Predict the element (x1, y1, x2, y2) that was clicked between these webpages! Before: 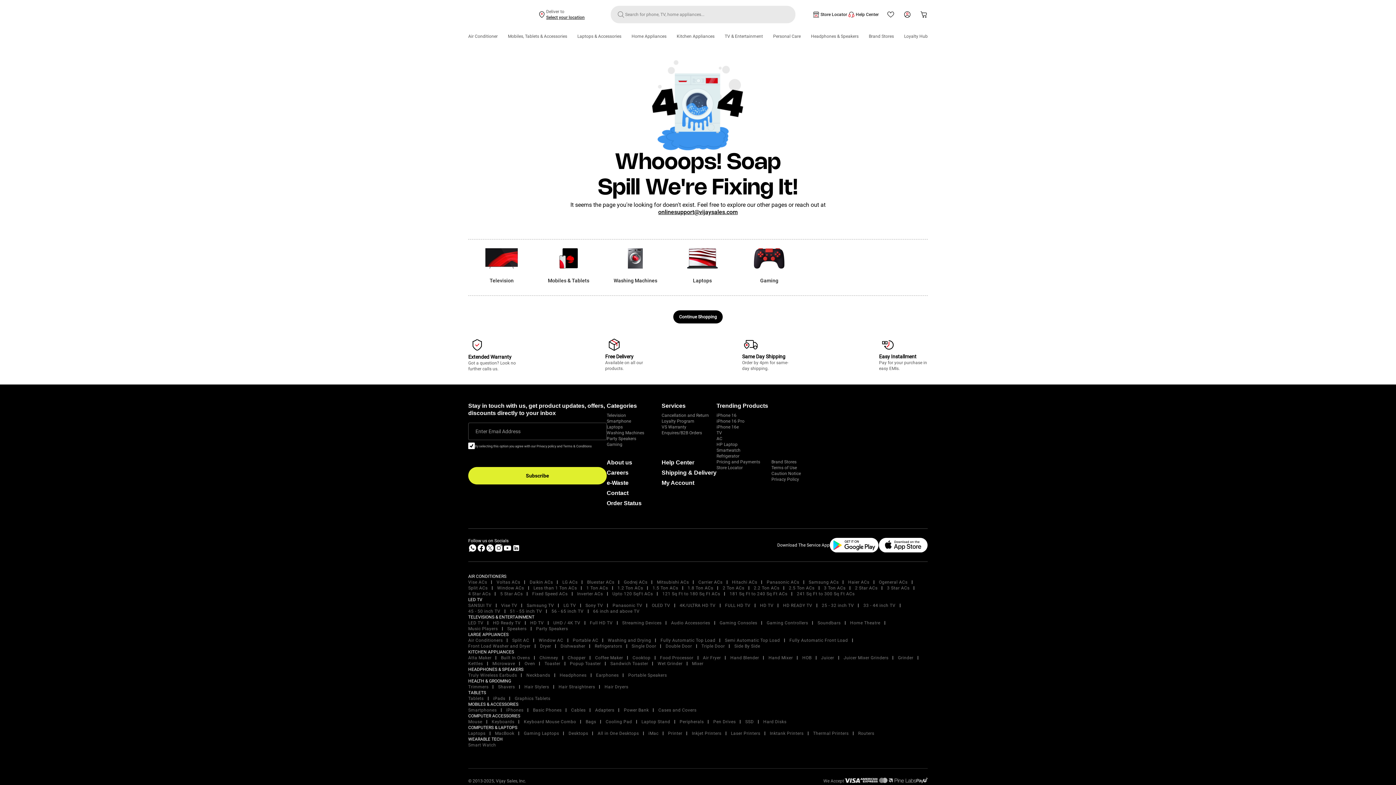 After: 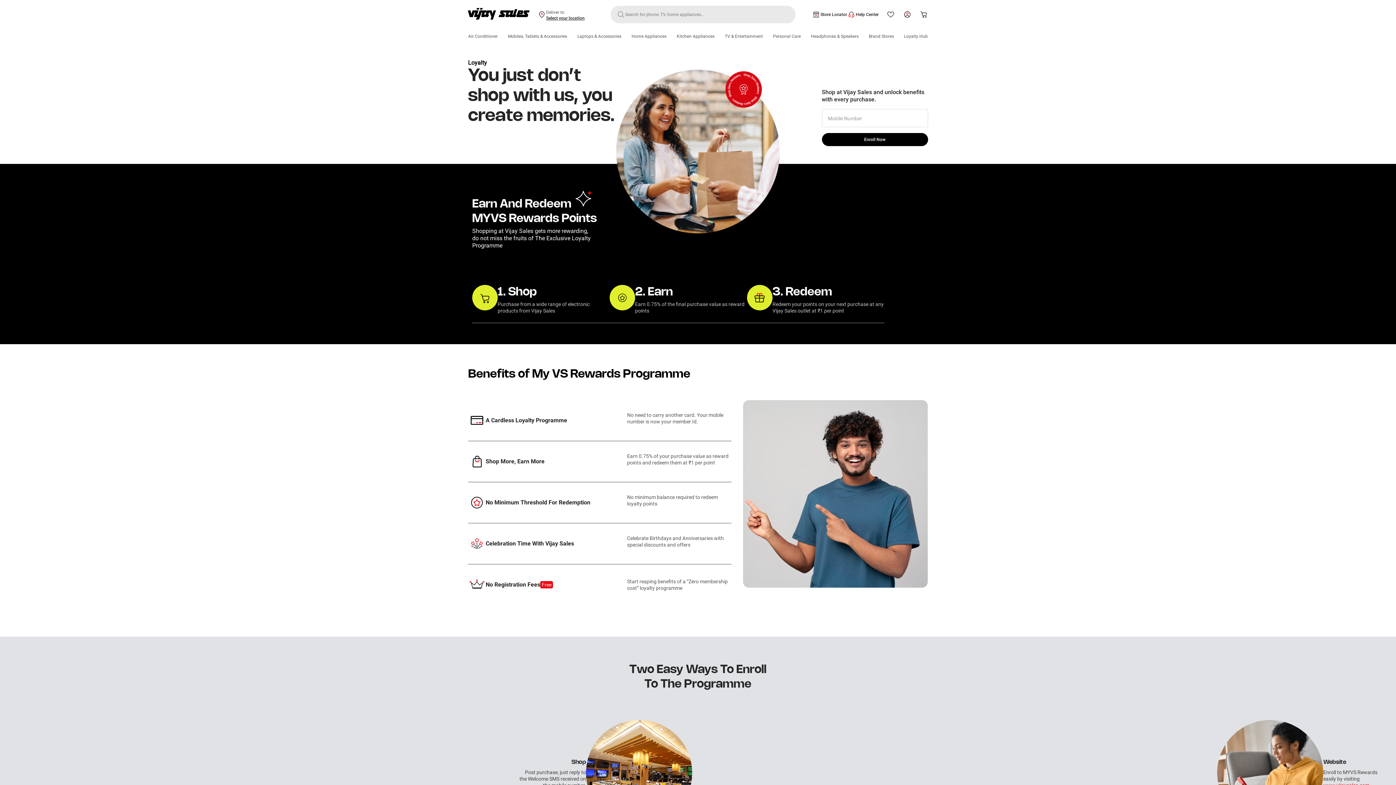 Action: bbox: (904, 33, 927, 39) label: Loyalty Hub